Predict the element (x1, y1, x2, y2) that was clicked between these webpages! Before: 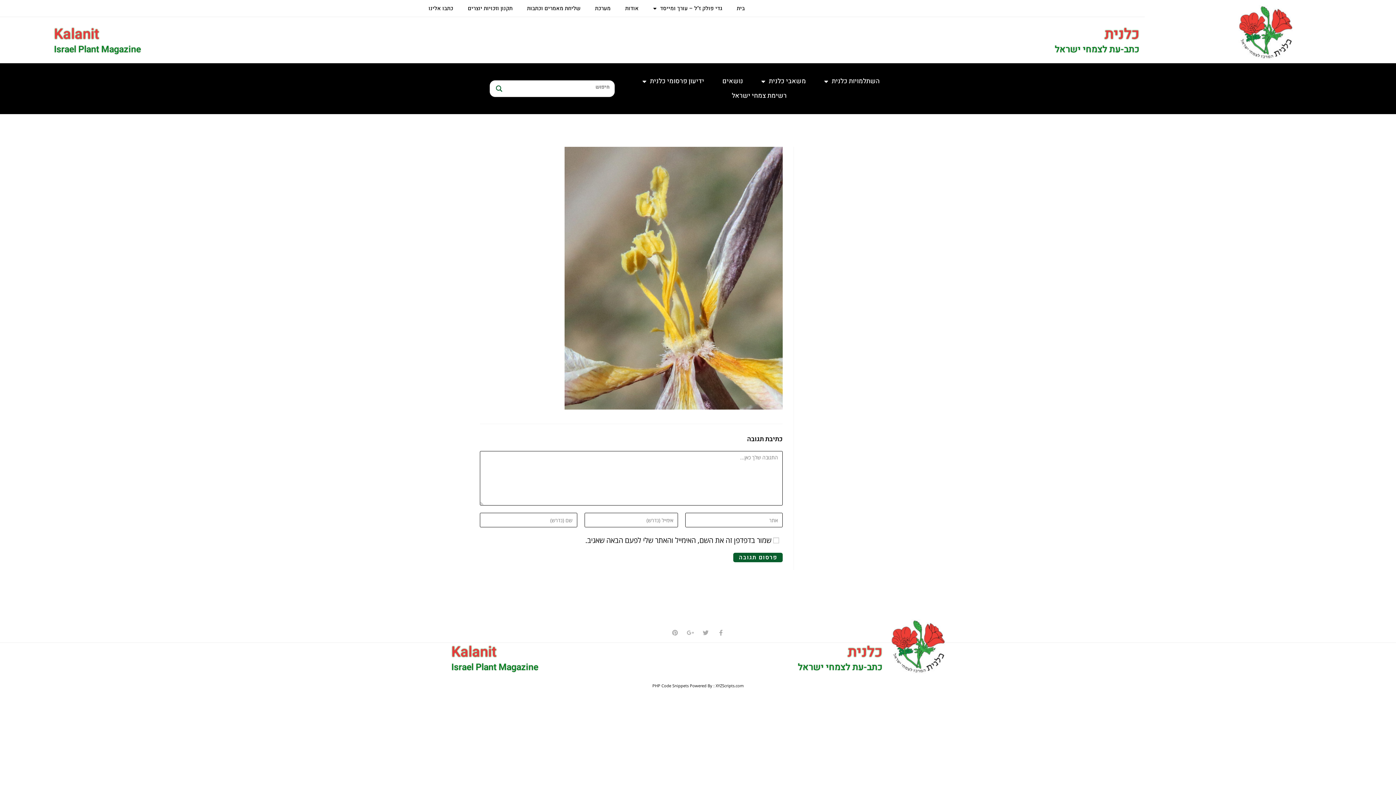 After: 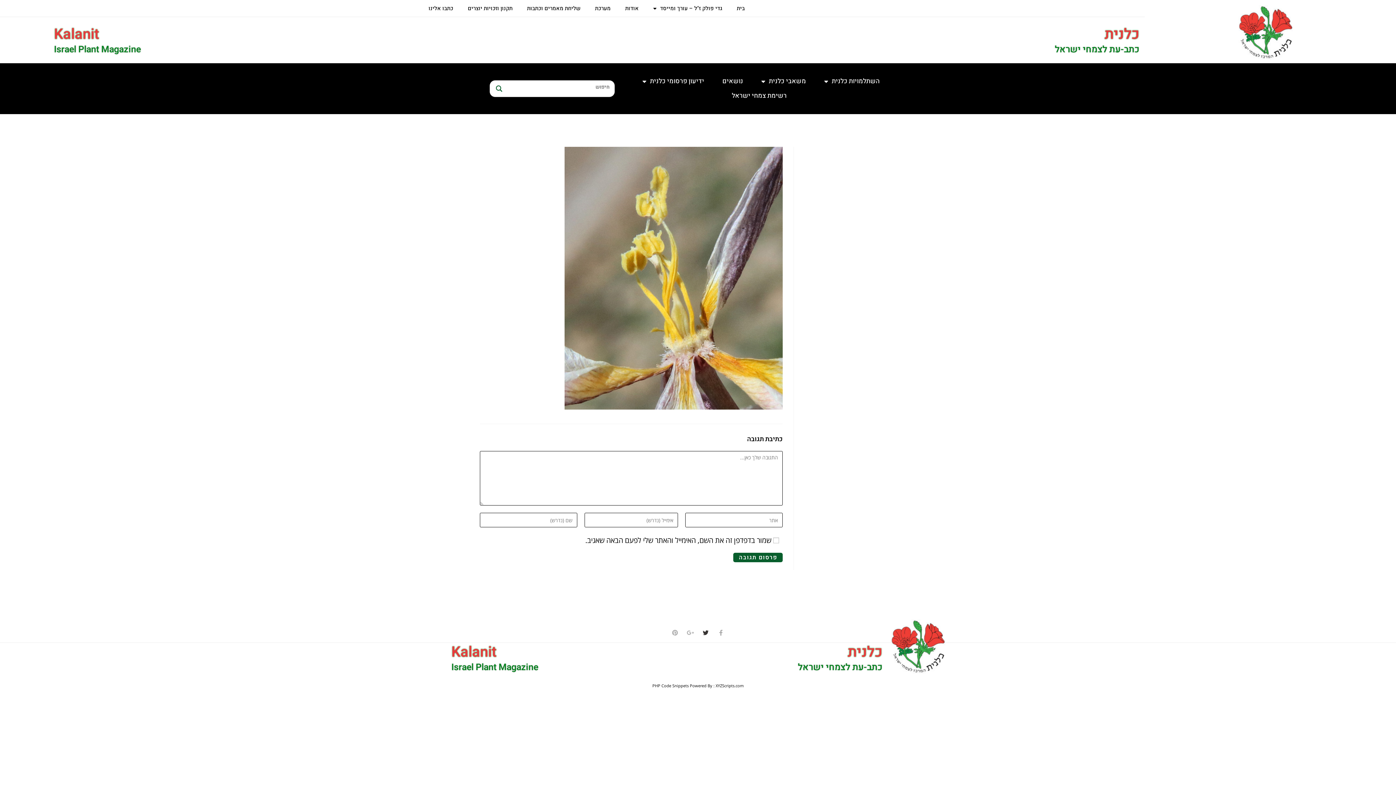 Action: label: Twitter bbox: (702, 630, 708, 635)